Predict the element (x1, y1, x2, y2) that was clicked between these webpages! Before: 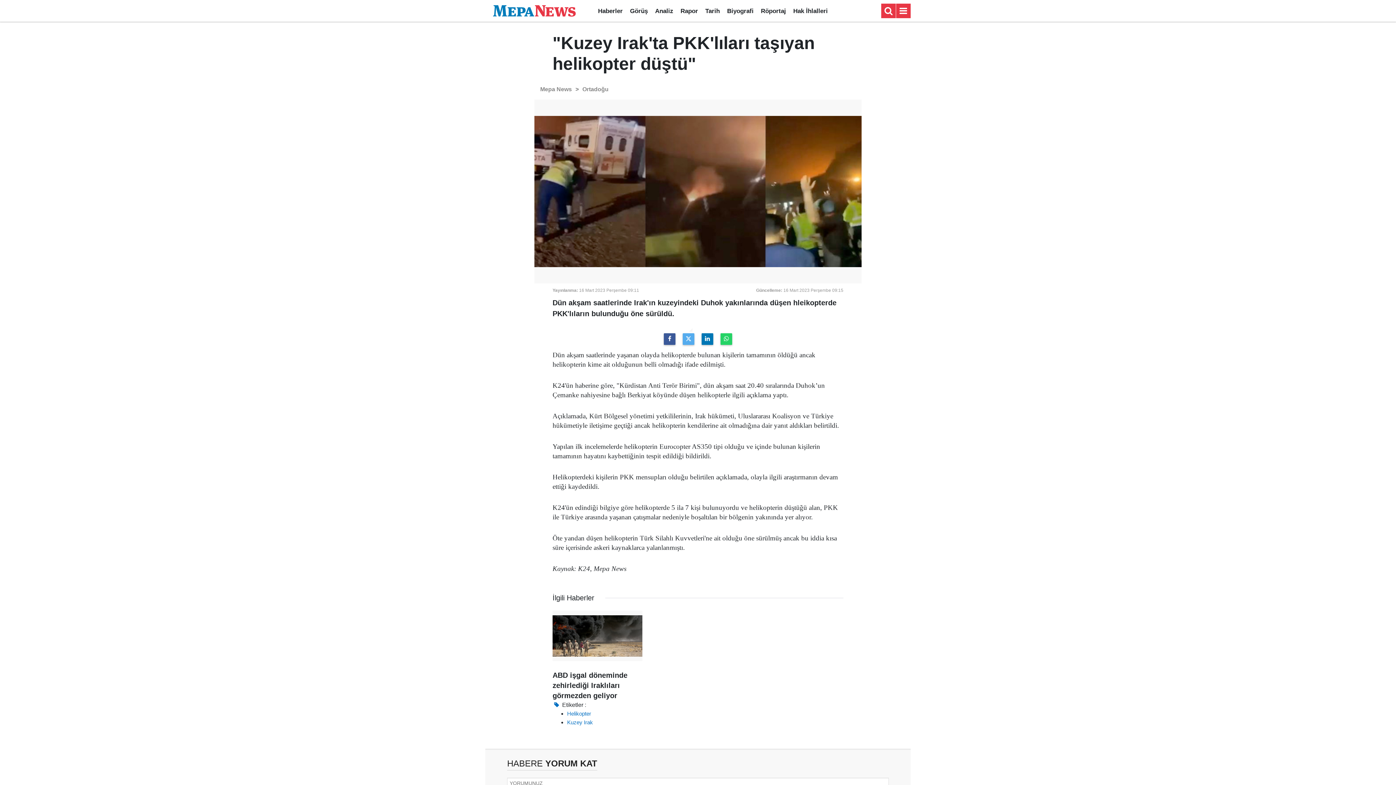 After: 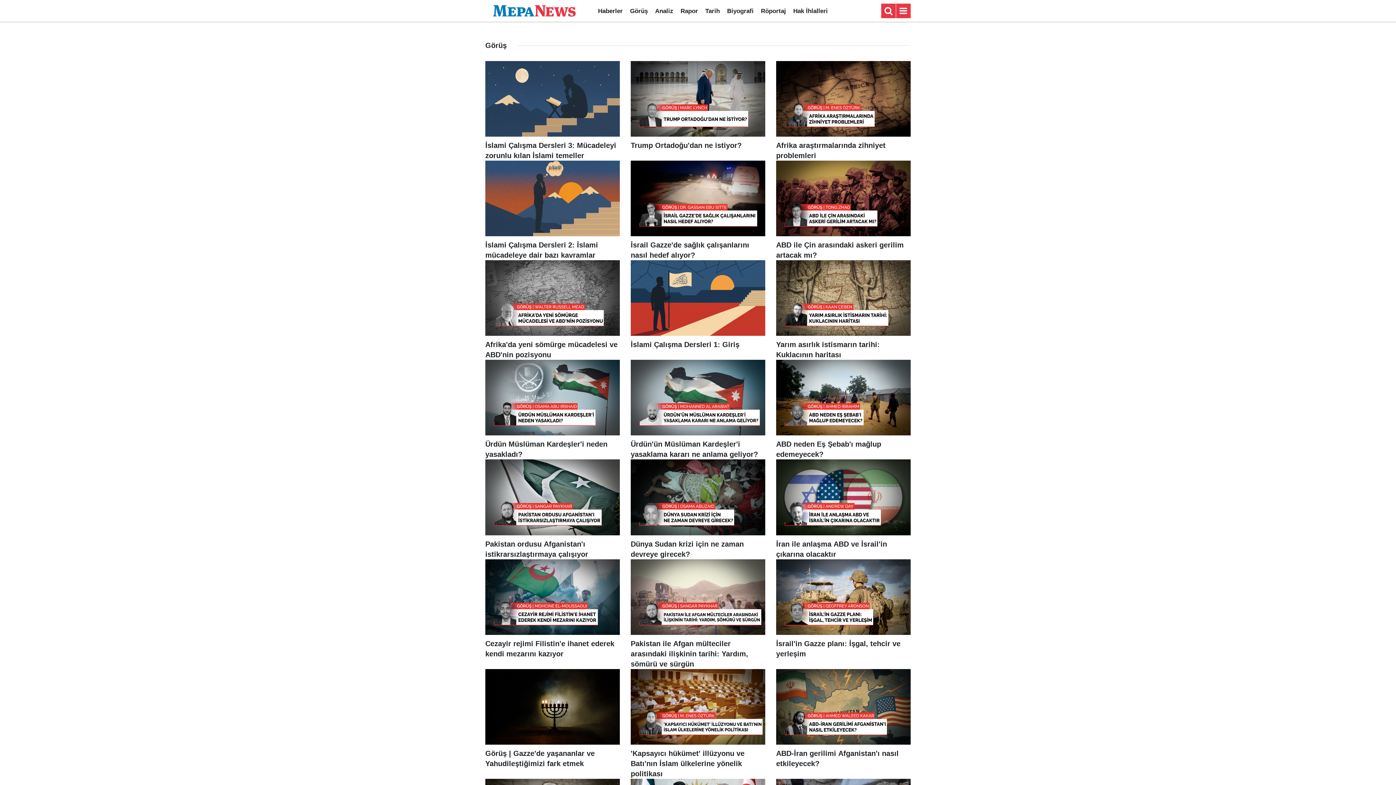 Action: bbox: (626, 7, 651, 14) label: Görüş